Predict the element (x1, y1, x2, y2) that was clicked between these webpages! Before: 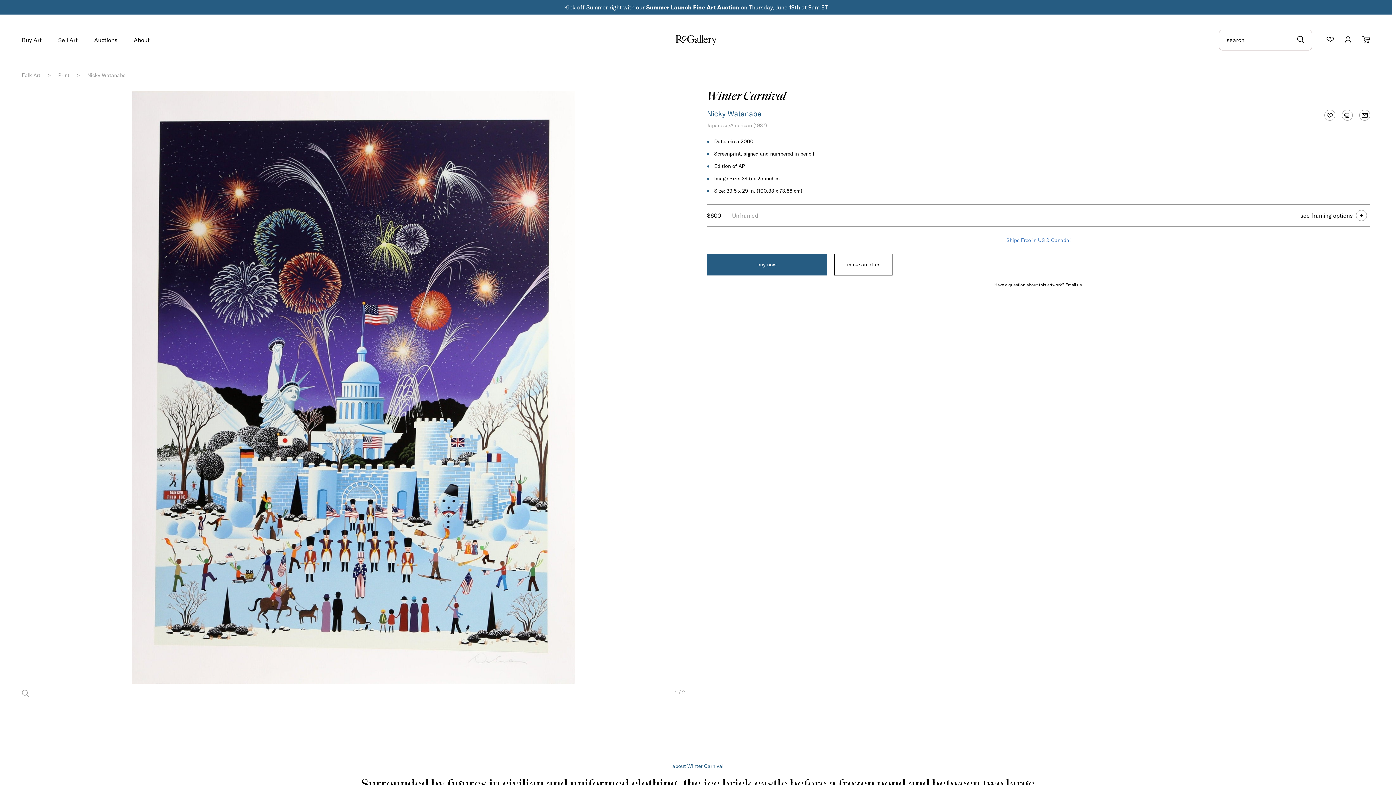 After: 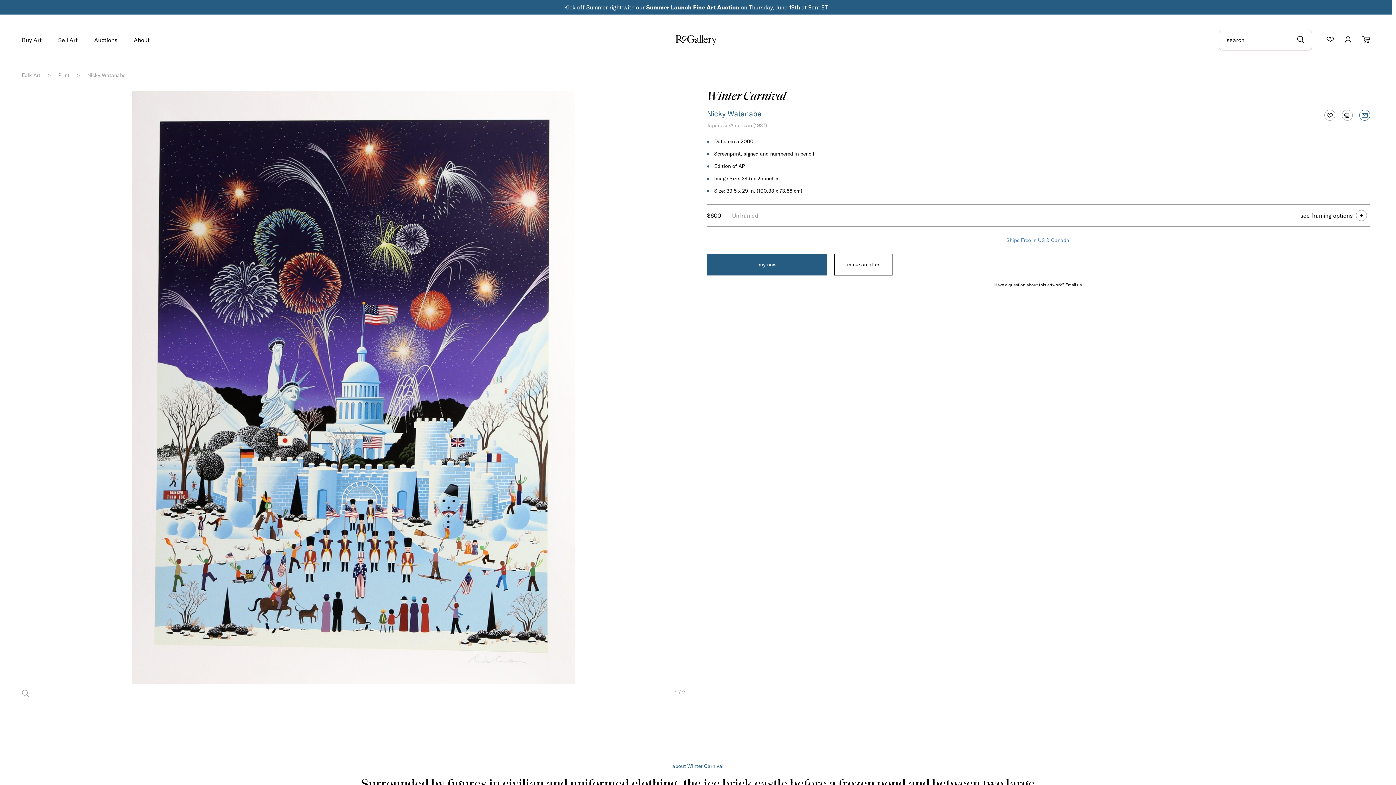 Action: bbox: (1356, 106, 1373, 124)